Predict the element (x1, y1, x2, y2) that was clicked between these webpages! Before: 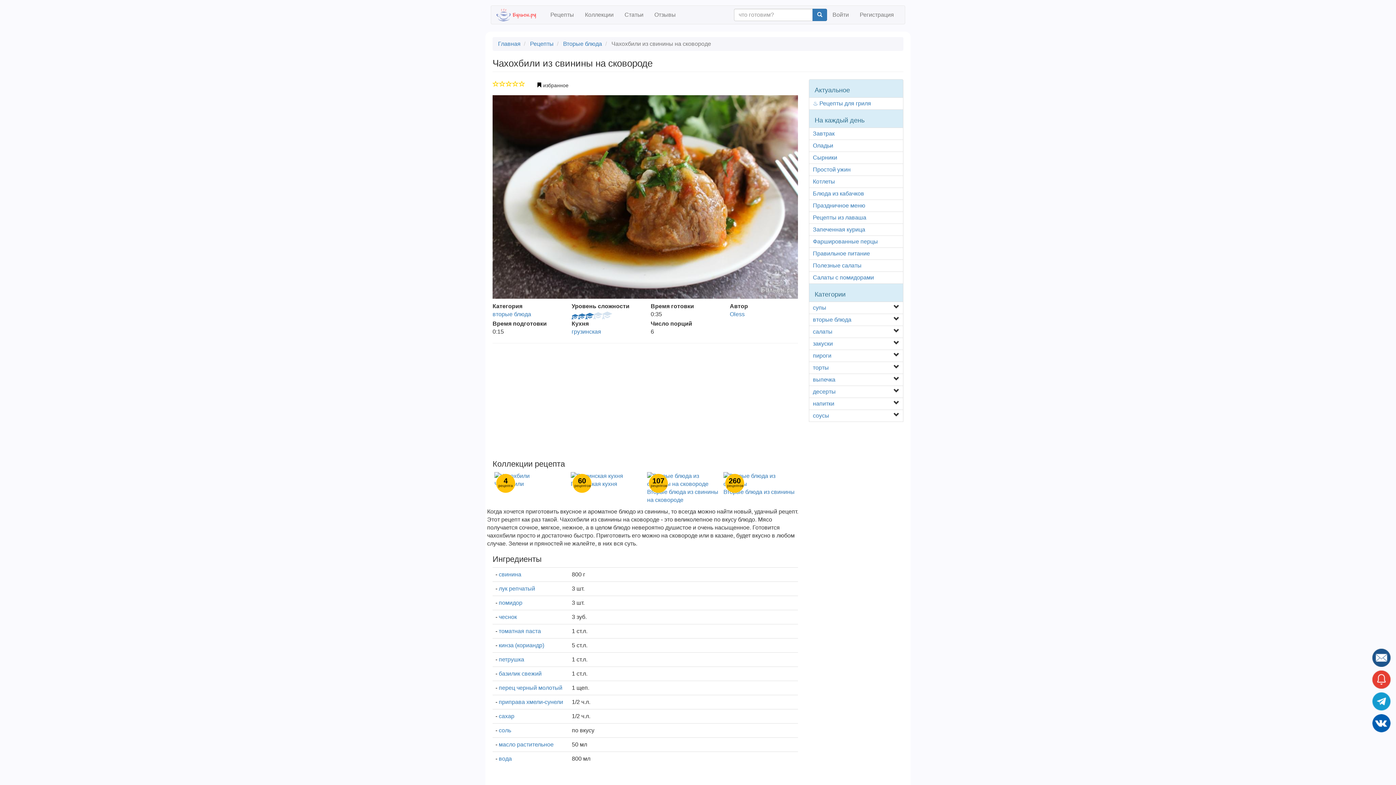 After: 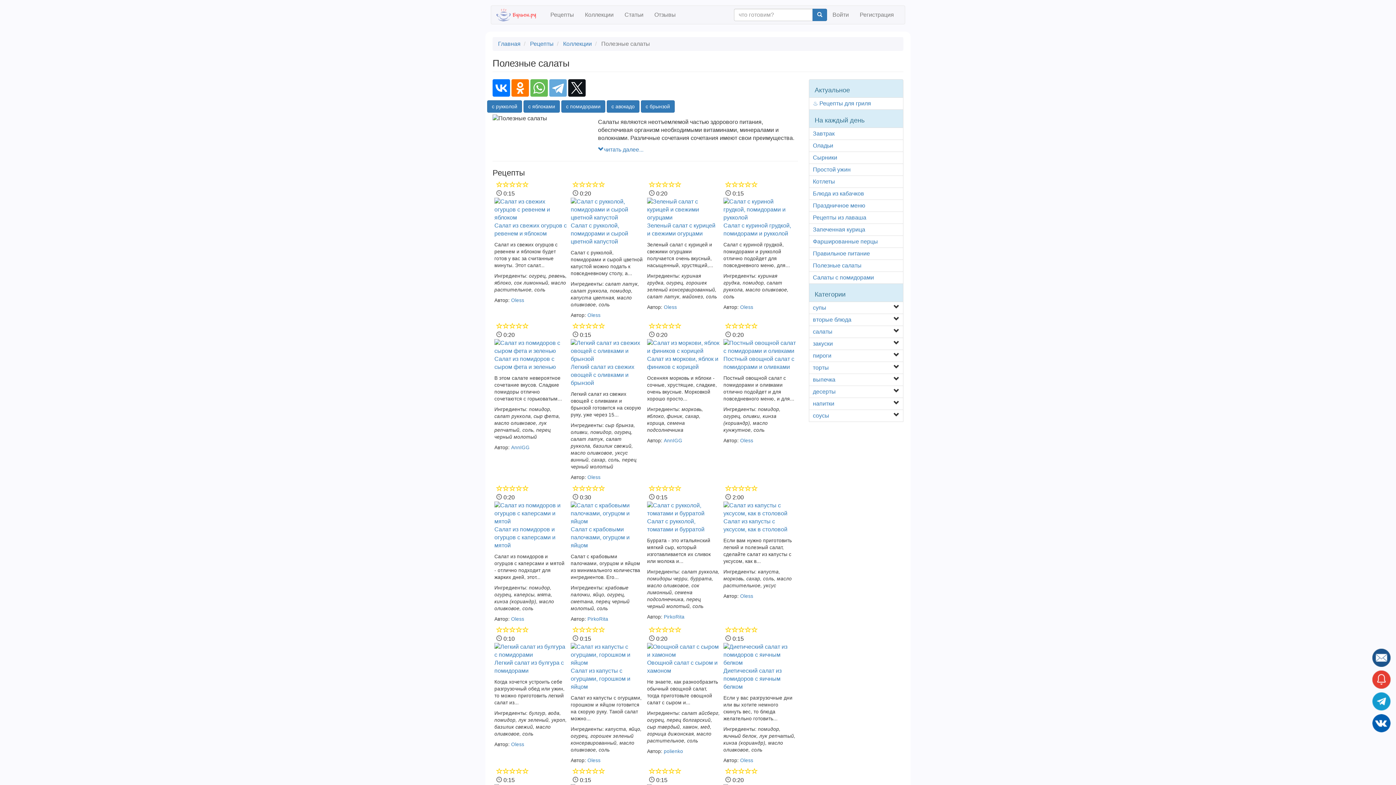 Action: label: Полезные салаты bbox: (813, 262, 861, 268)